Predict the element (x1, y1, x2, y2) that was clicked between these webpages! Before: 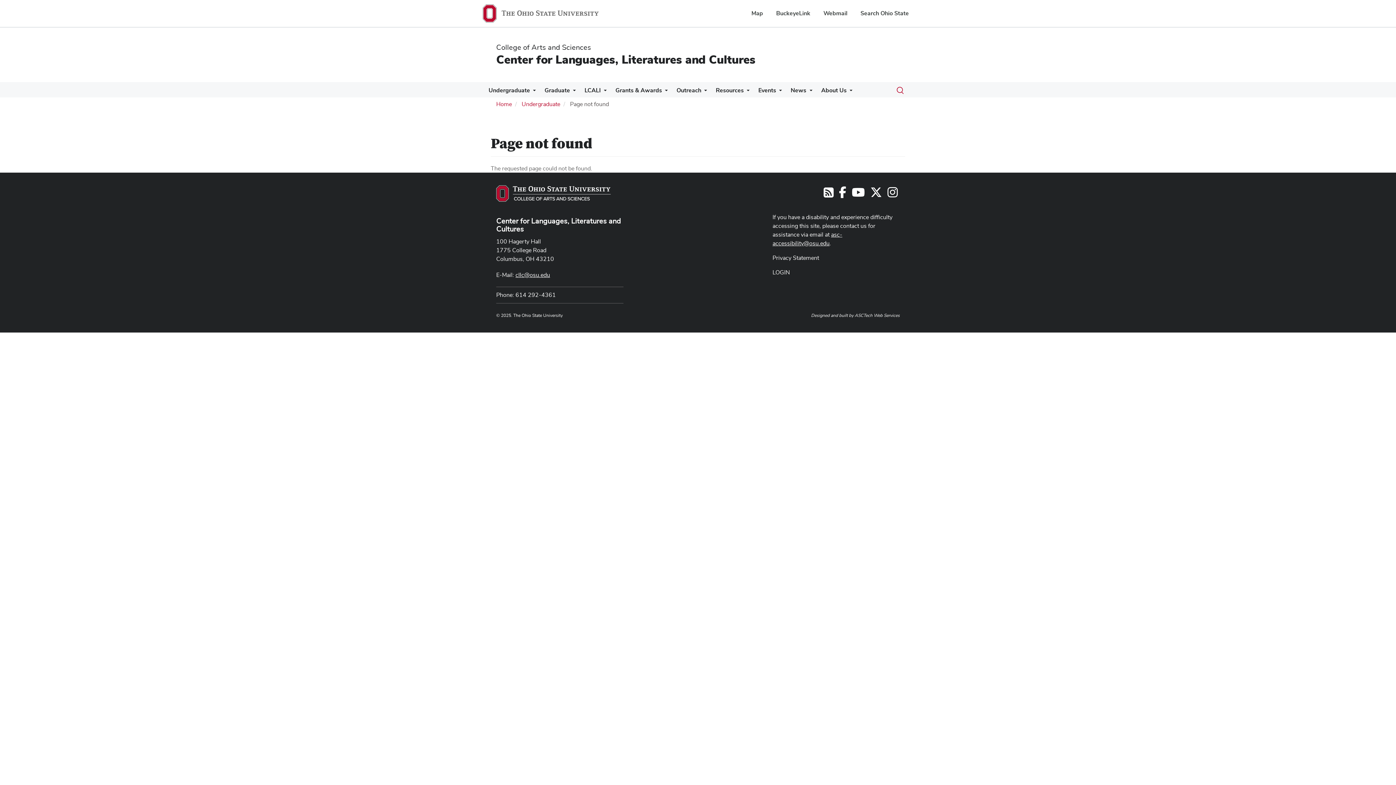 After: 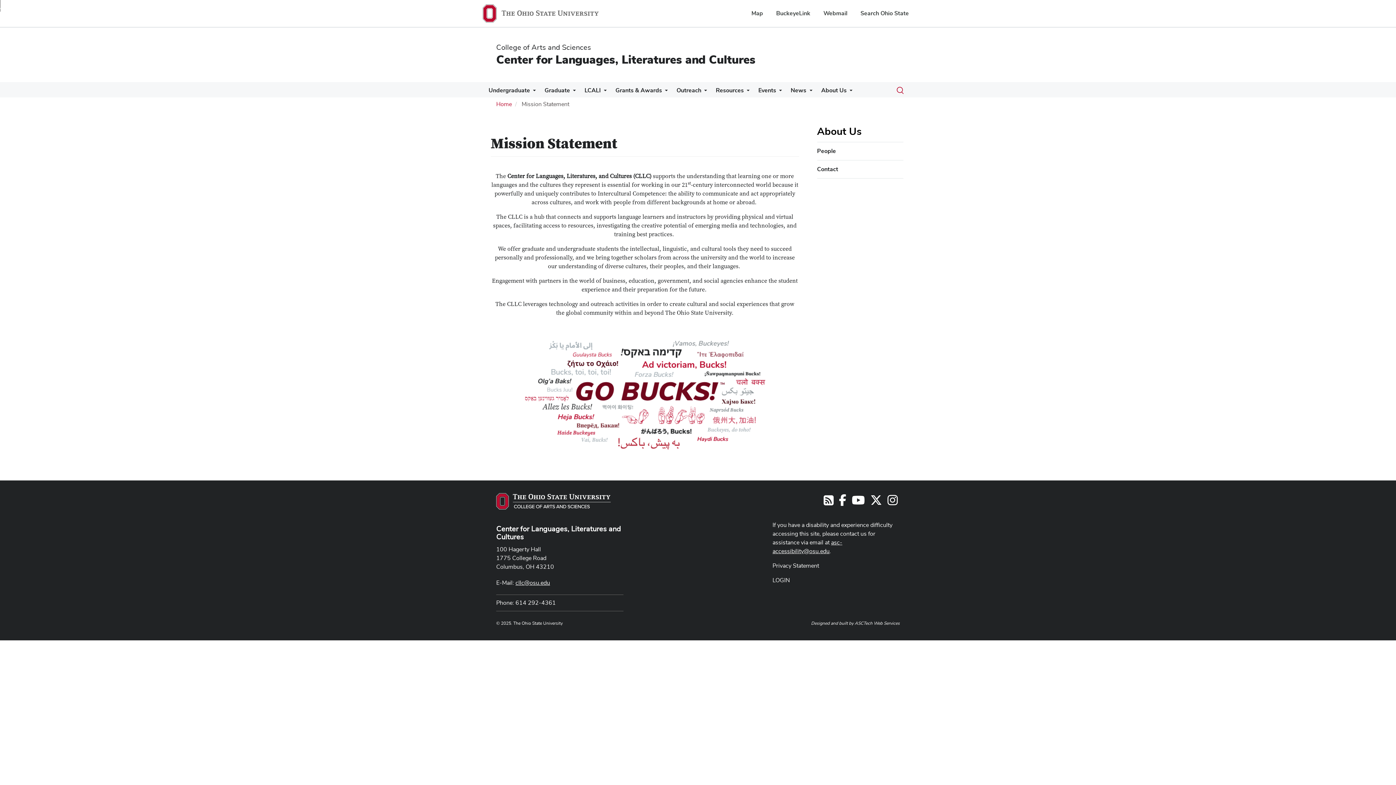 Action: label: About Us bbox: (821, 86, 846, 97)